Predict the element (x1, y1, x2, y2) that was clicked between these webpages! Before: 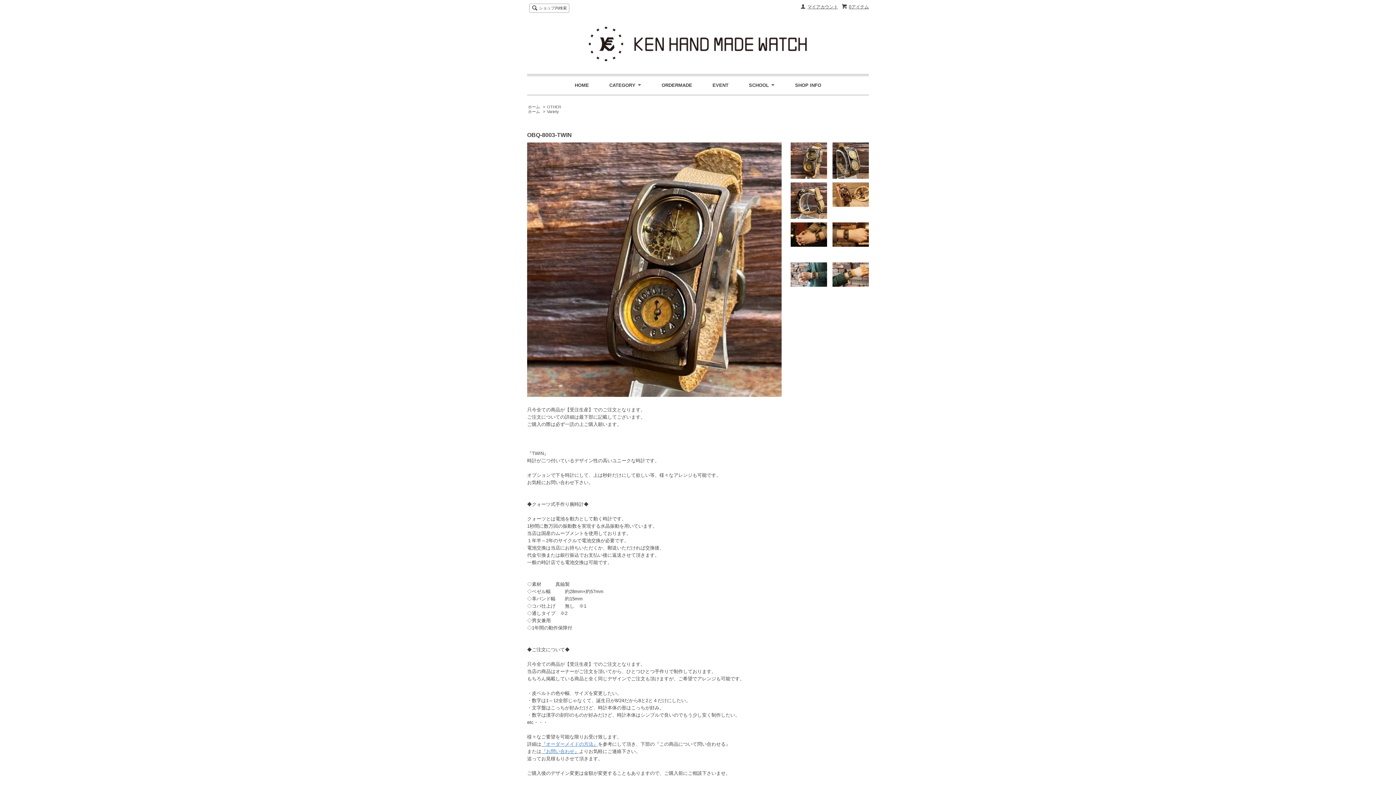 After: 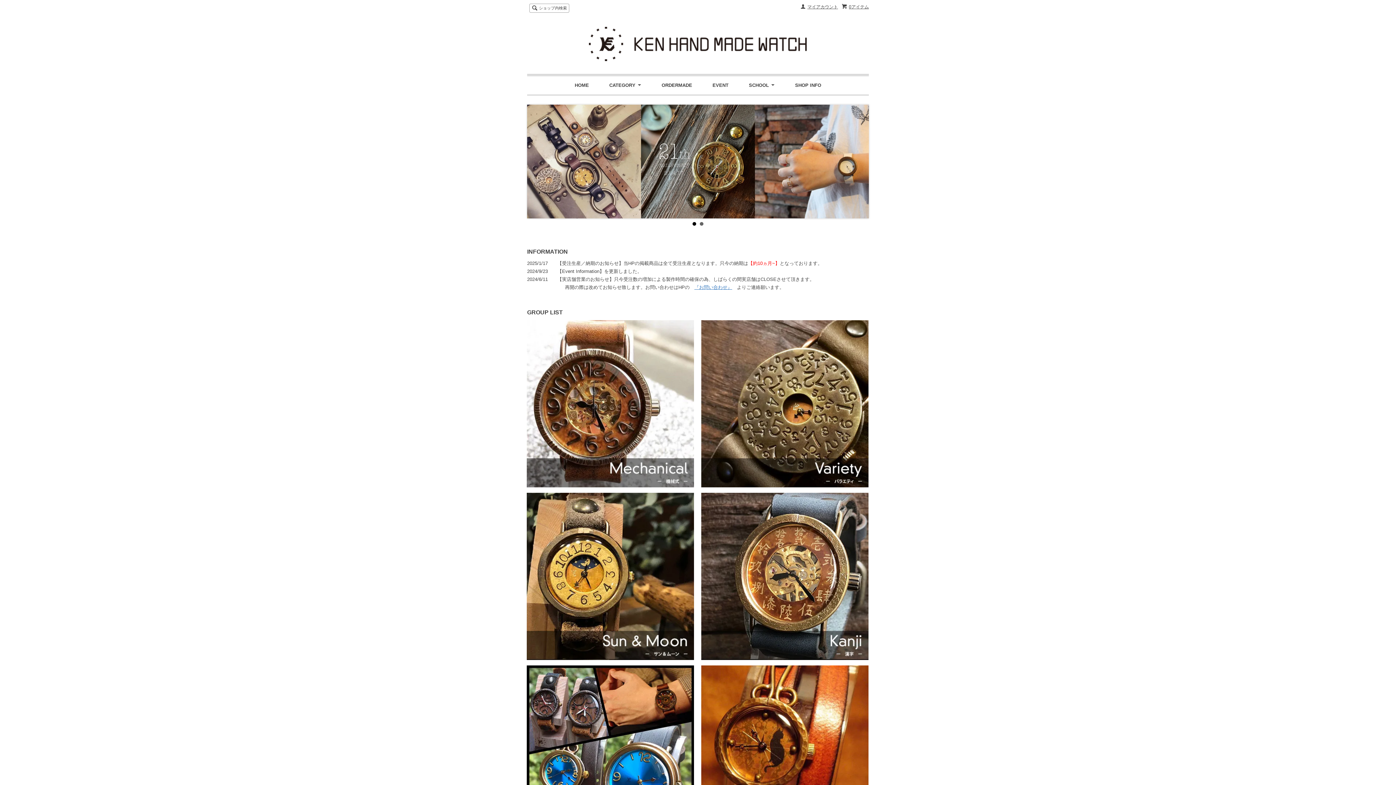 Action: bbox: (528, 109, 540, 113) label: ホーム